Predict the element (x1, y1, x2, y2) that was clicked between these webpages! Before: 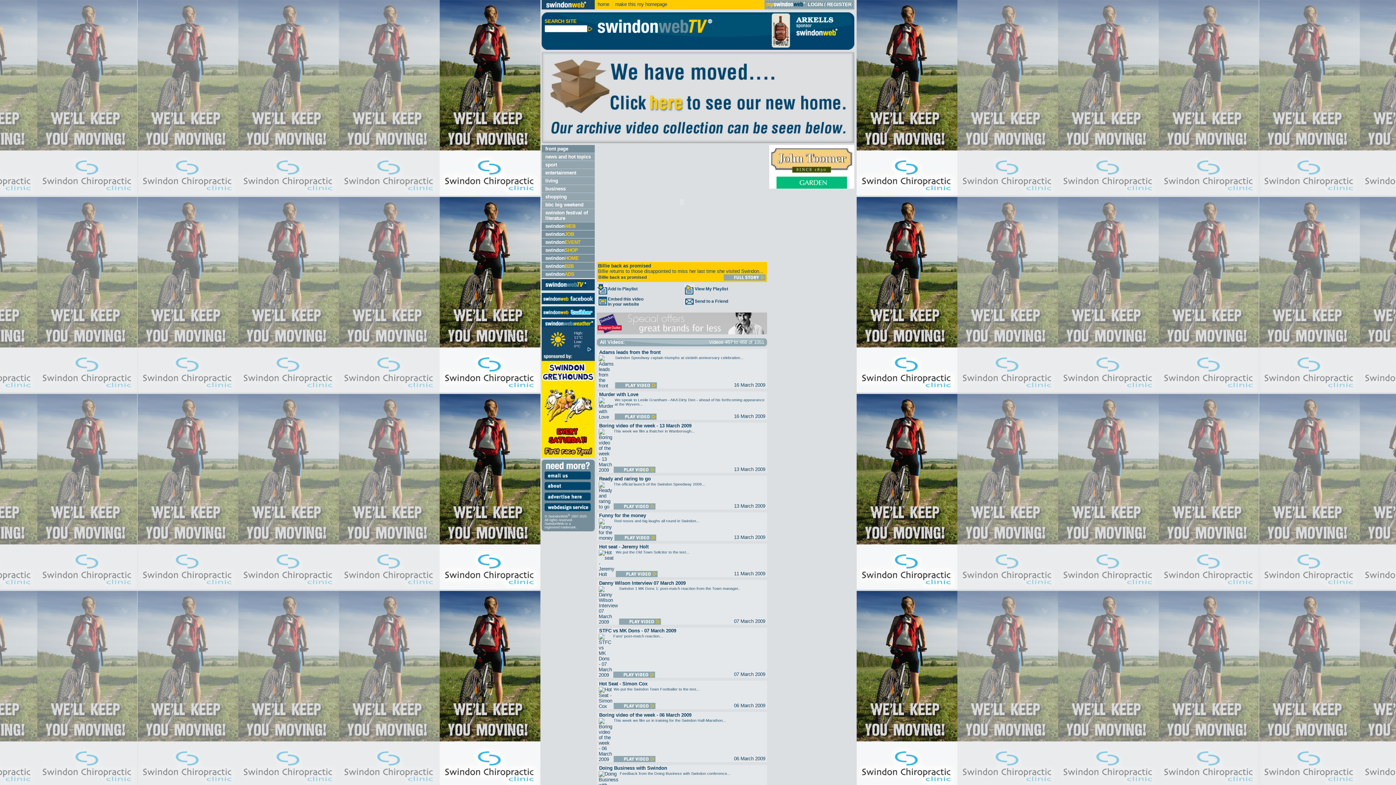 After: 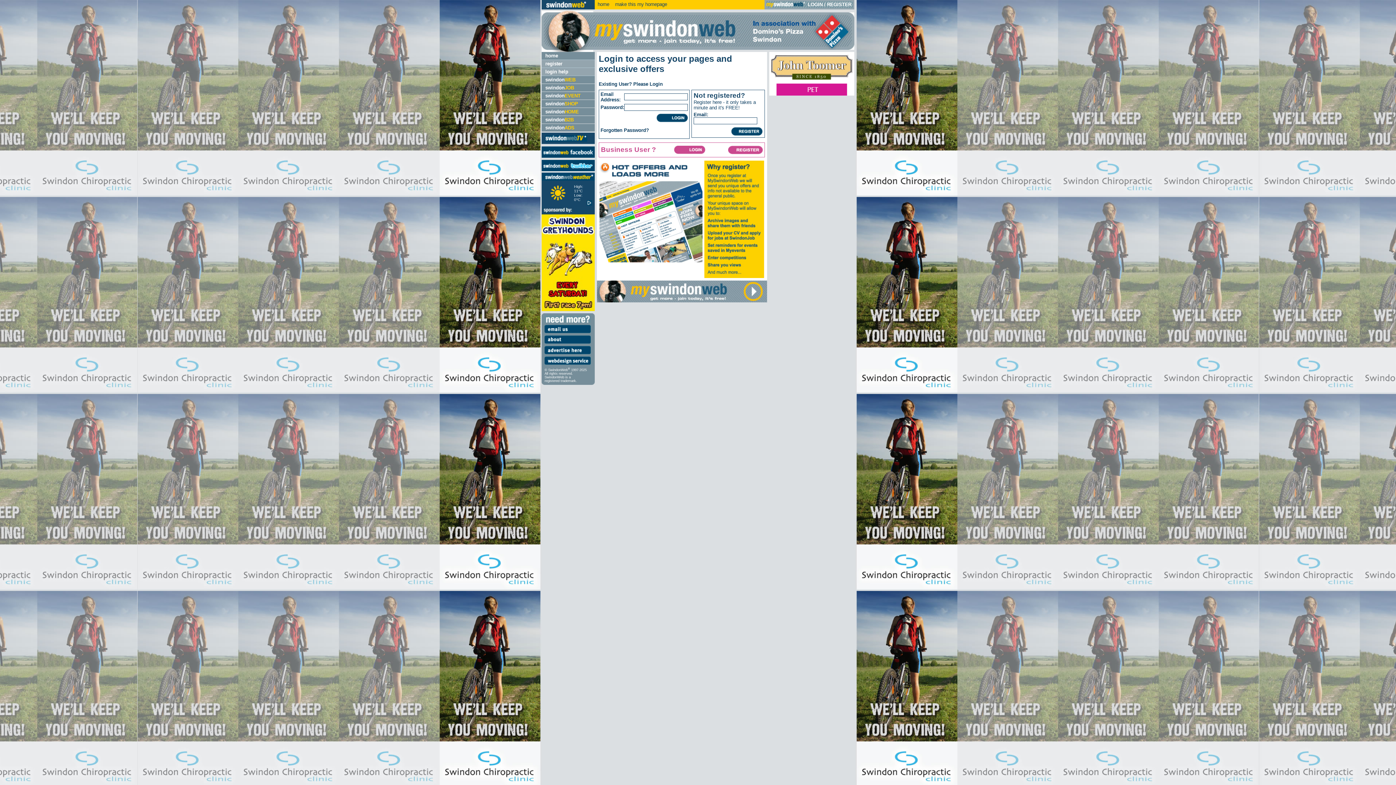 Action: bbox: (766, 3, 806, 9)